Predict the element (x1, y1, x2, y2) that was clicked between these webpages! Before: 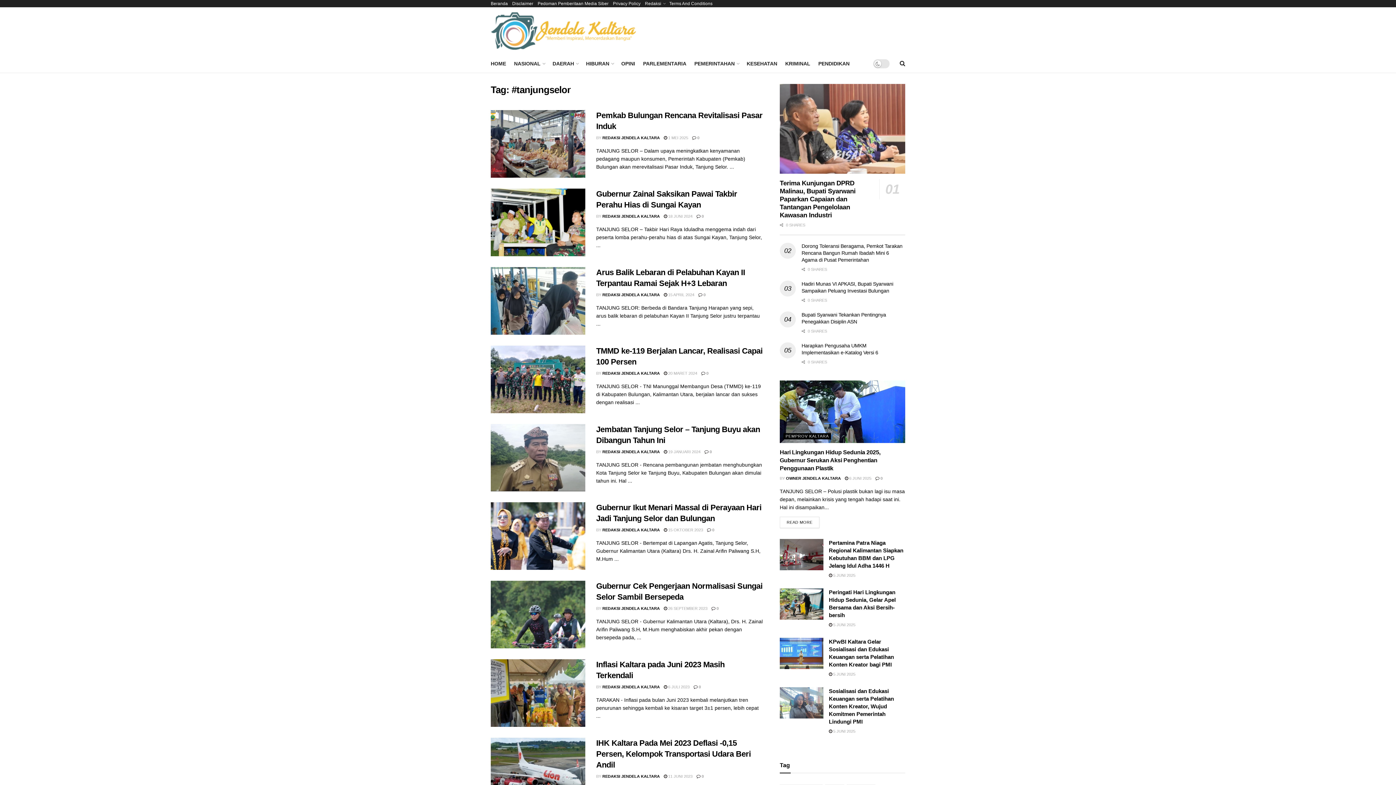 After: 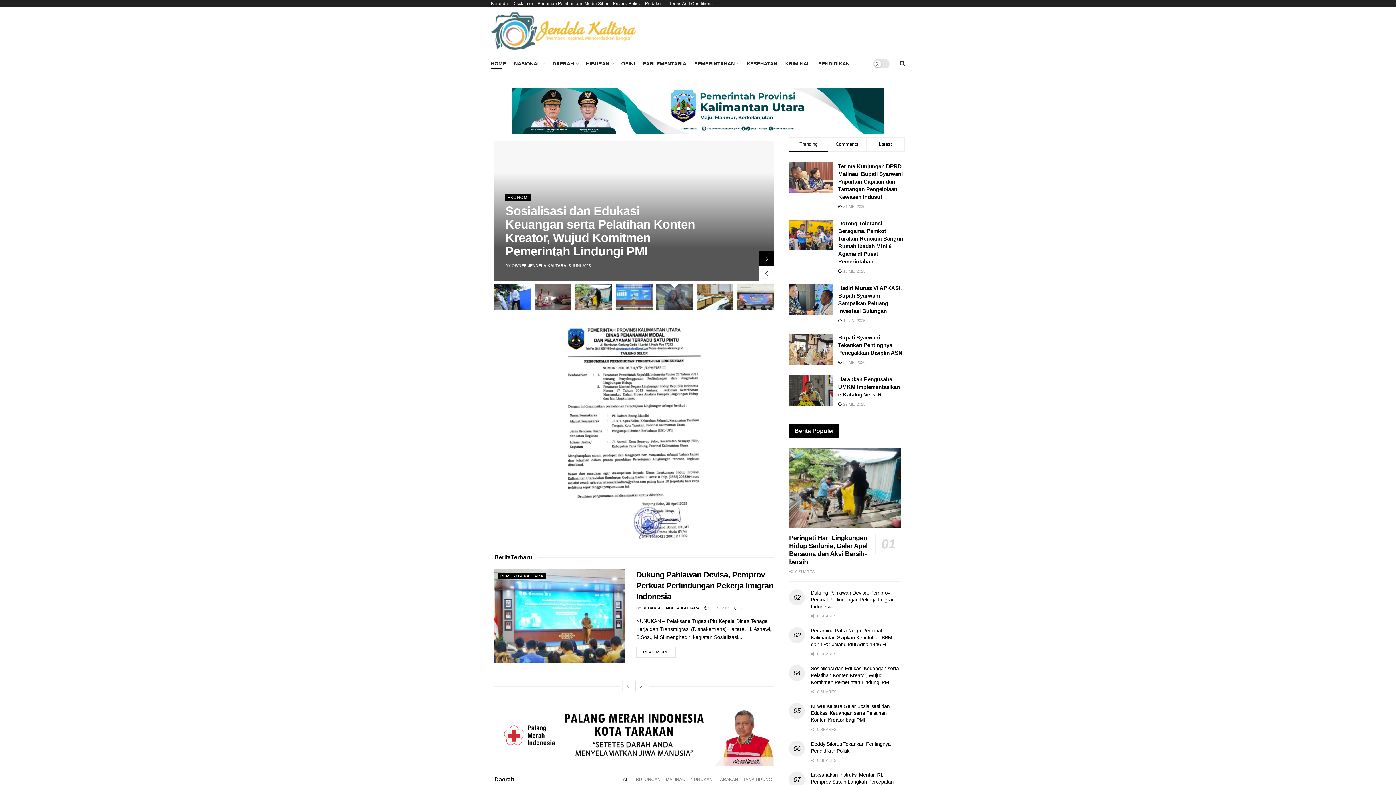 Action: bbox: (602, 292, 660, 297) label: REDAKSI JENDELA KALTARA